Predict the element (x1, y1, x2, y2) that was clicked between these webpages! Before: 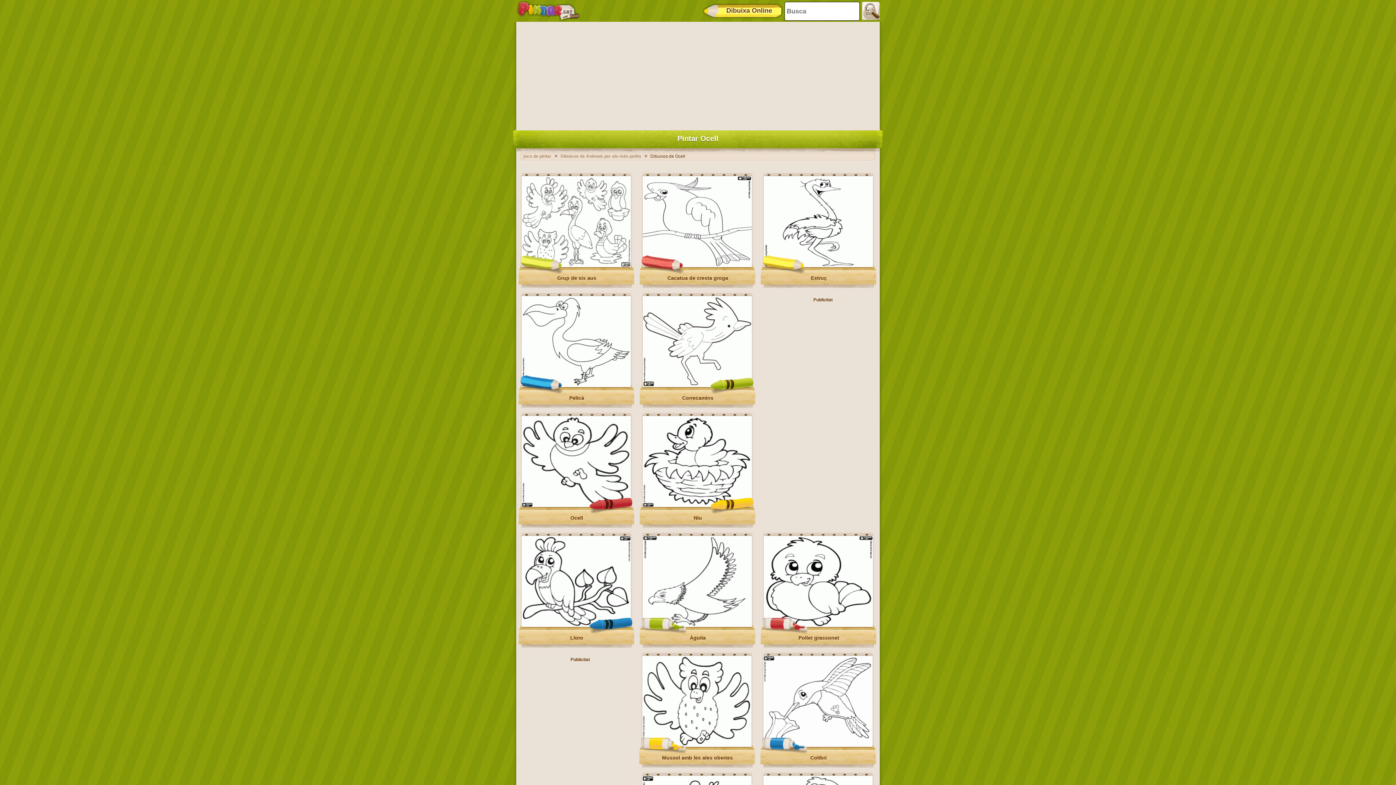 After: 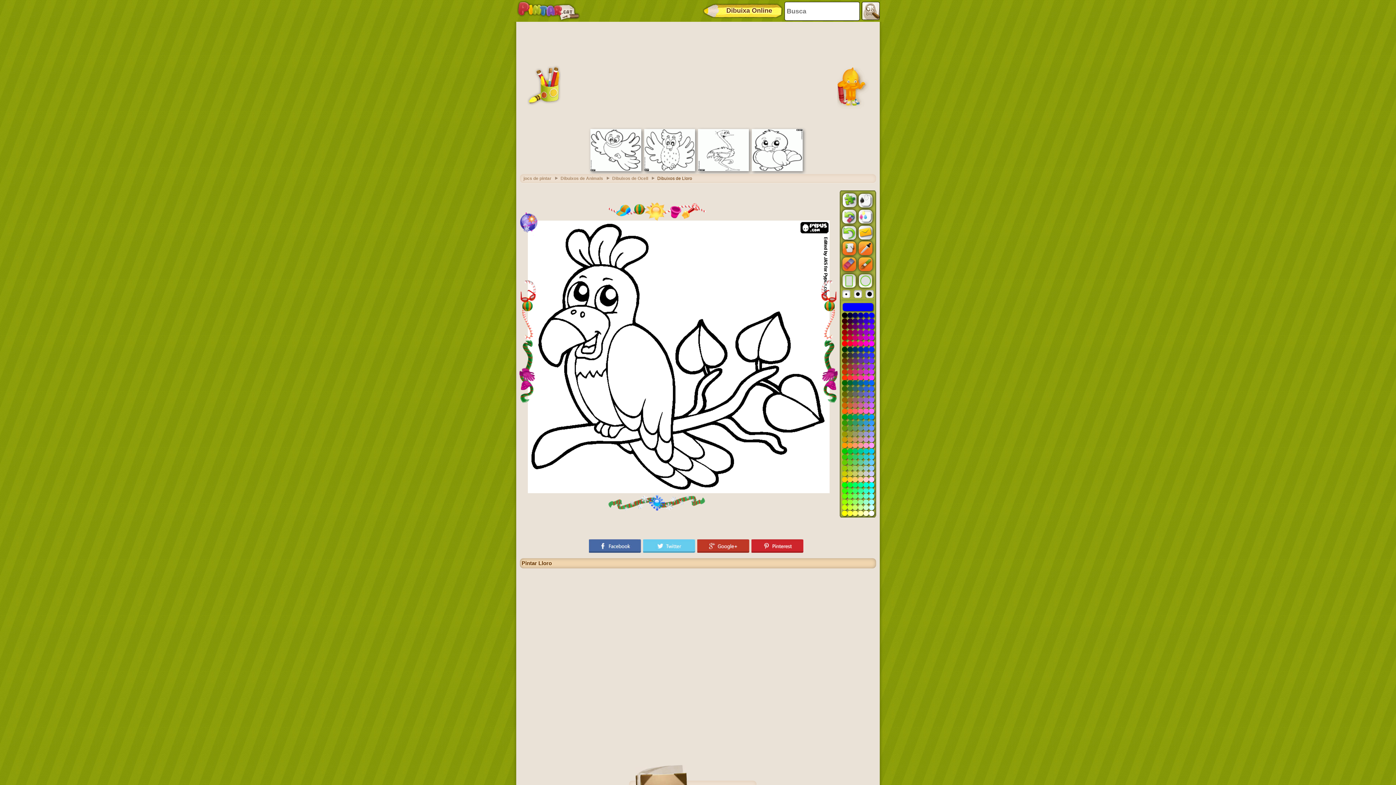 Action: label: Lloro bbox: (518, 635, 635, 641)